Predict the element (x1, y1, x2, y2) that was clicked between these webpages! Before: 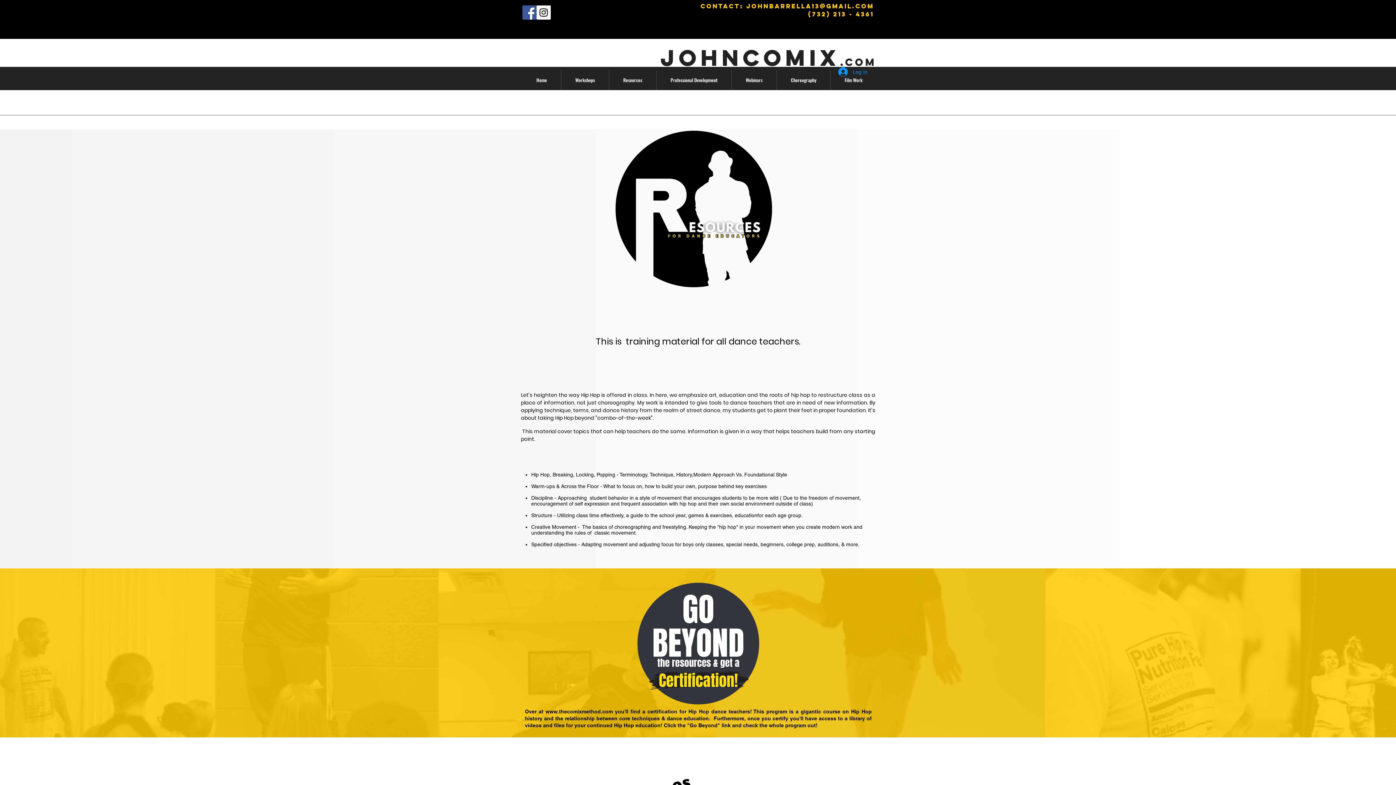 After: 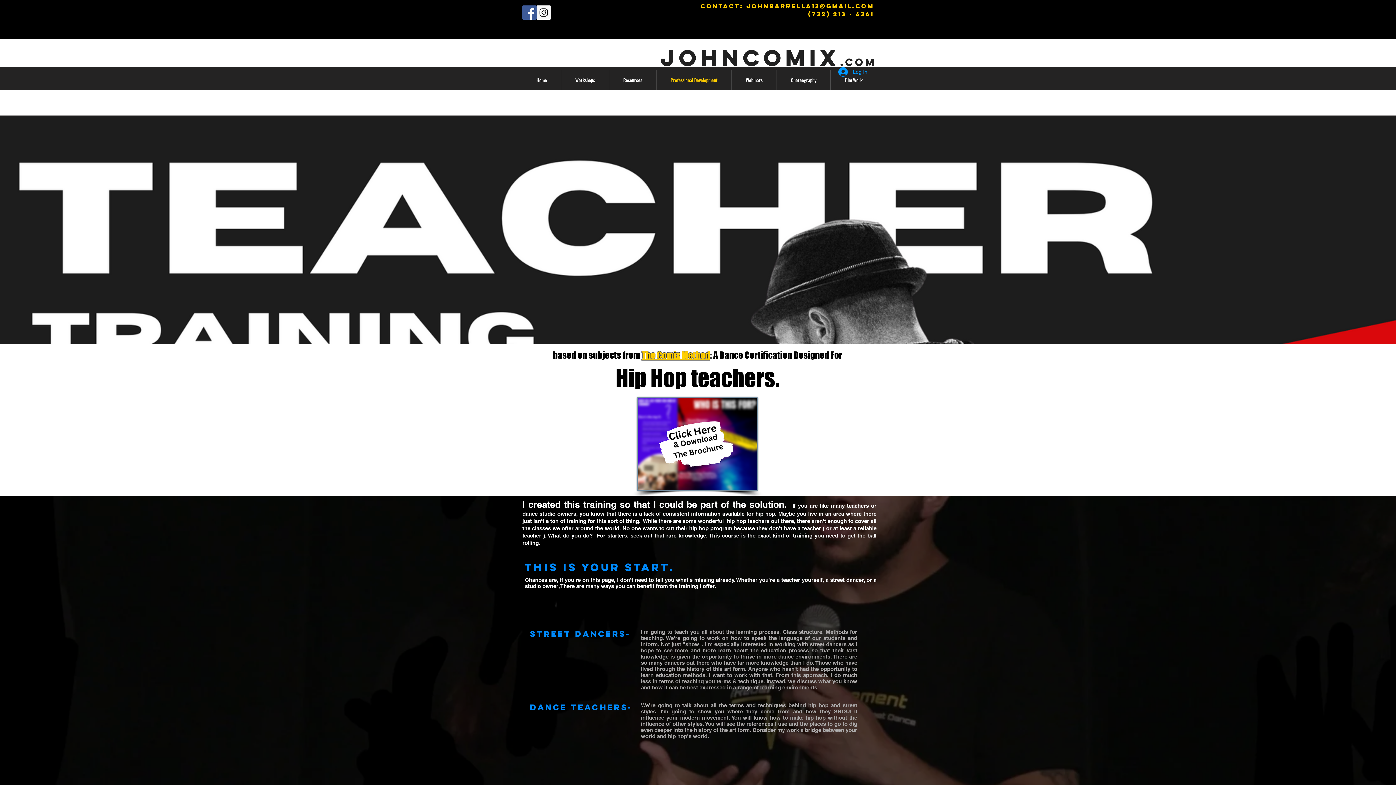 Action: label: Professional Development bbox: (656, 70, 731, 90)